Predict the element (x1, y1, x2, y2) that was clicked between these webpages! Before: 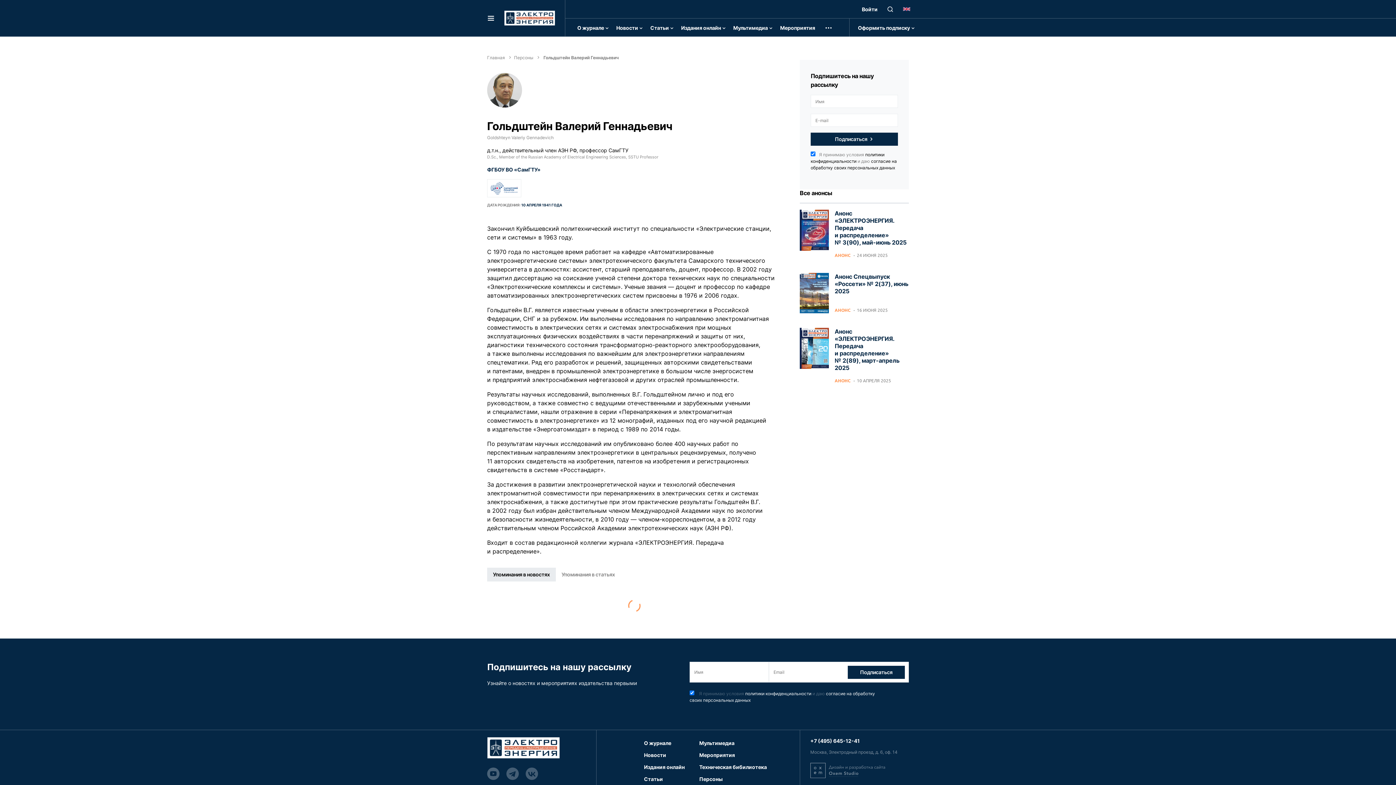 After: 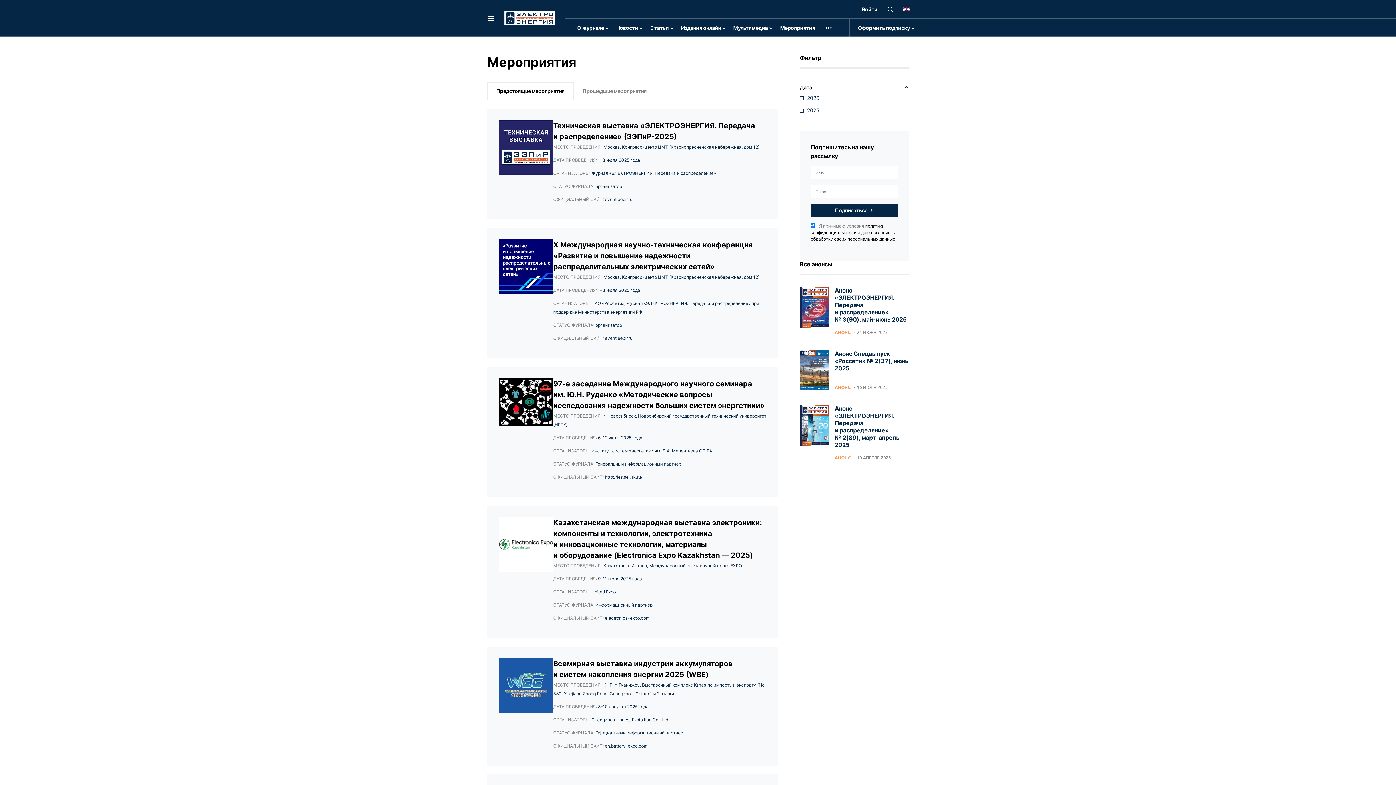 Action: label: Мероприятия bbox: (699, 752, 735, 758)